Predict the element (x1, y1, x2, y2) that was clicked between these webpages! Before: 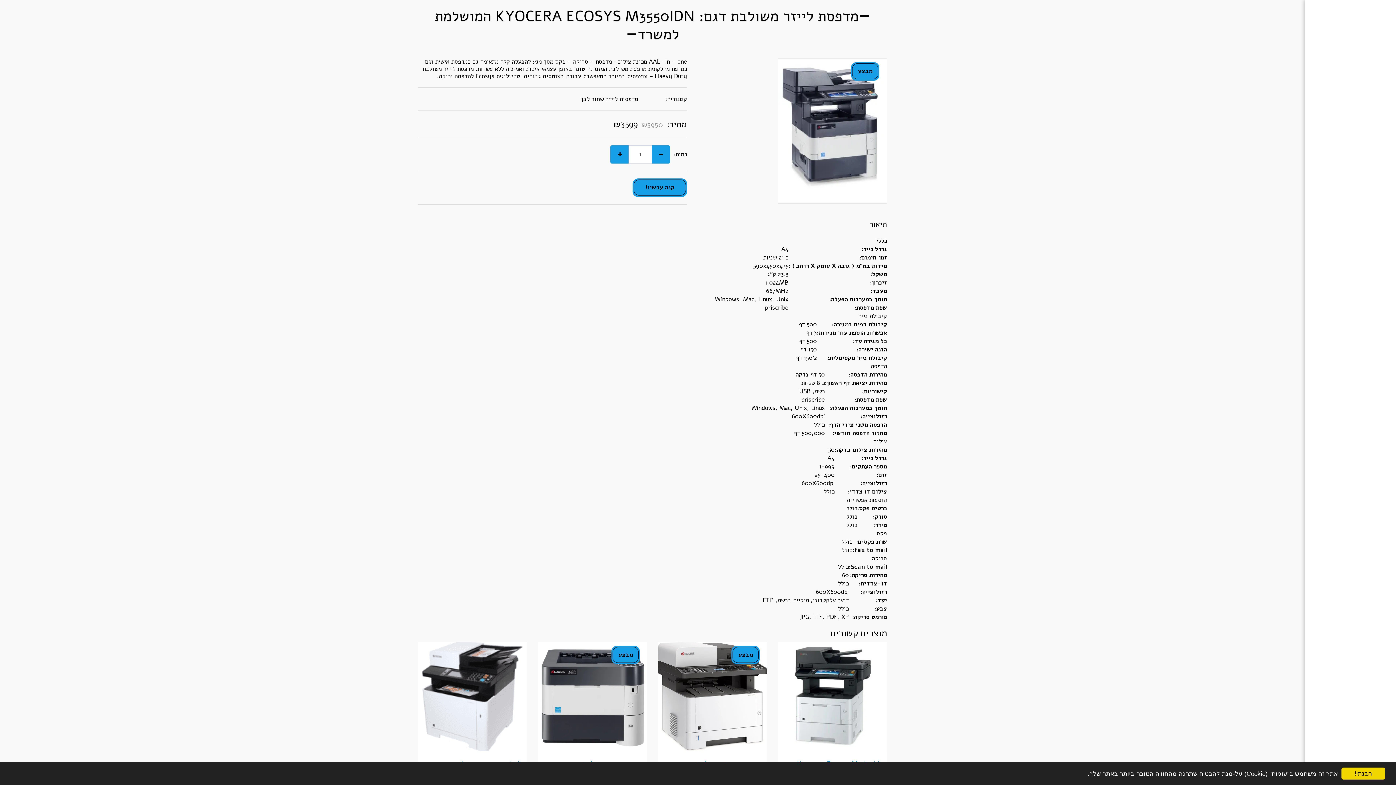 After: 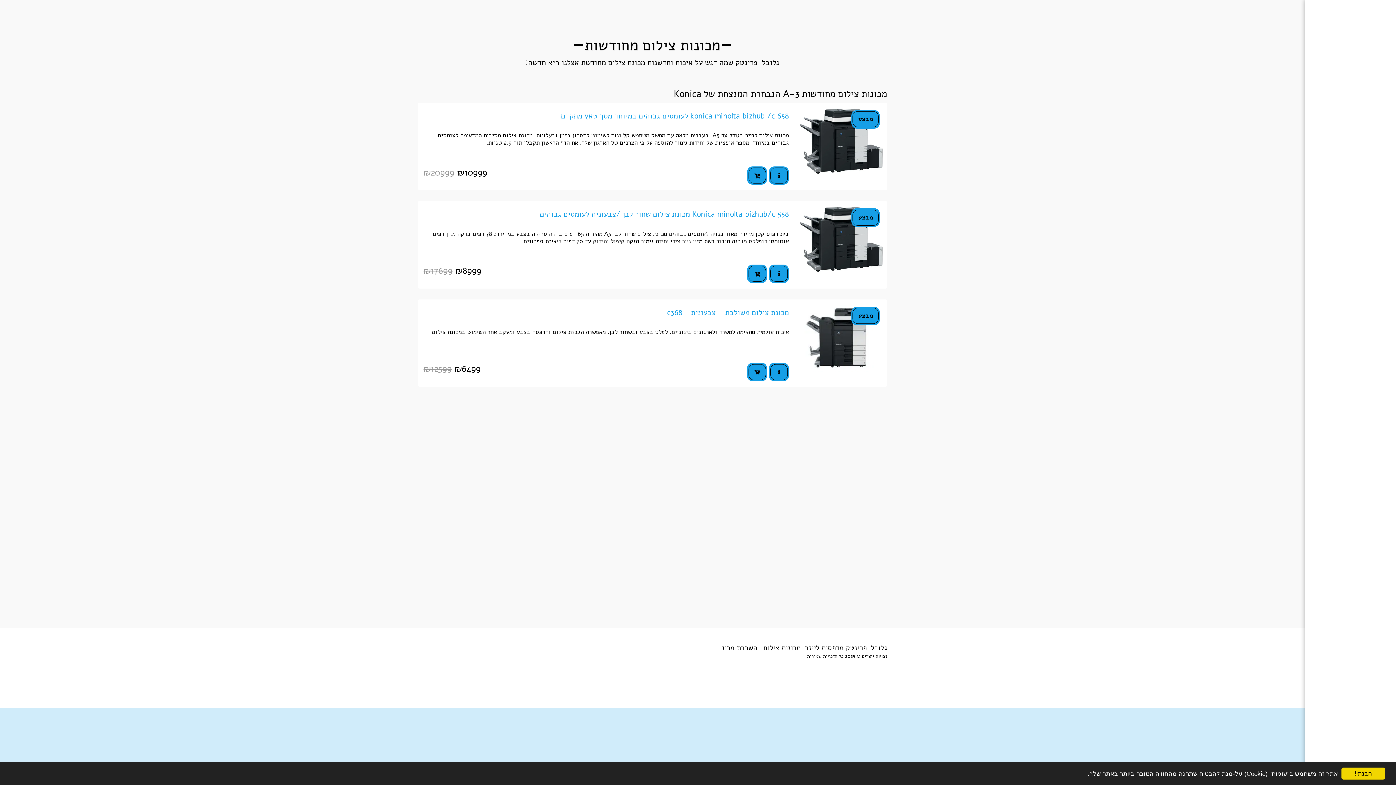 Action: label: מכונות צילום מחודשות bbox: (1313, 83, 1389, 107)